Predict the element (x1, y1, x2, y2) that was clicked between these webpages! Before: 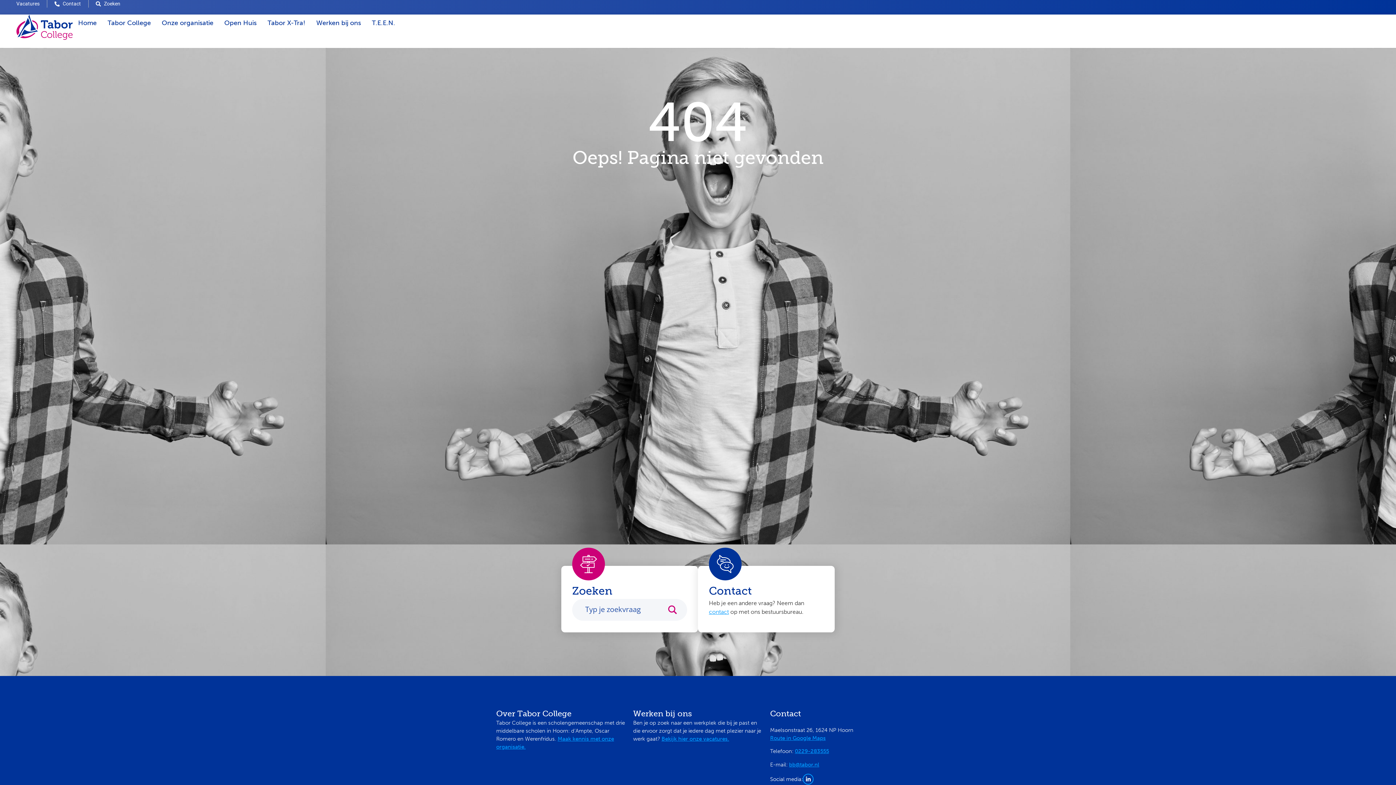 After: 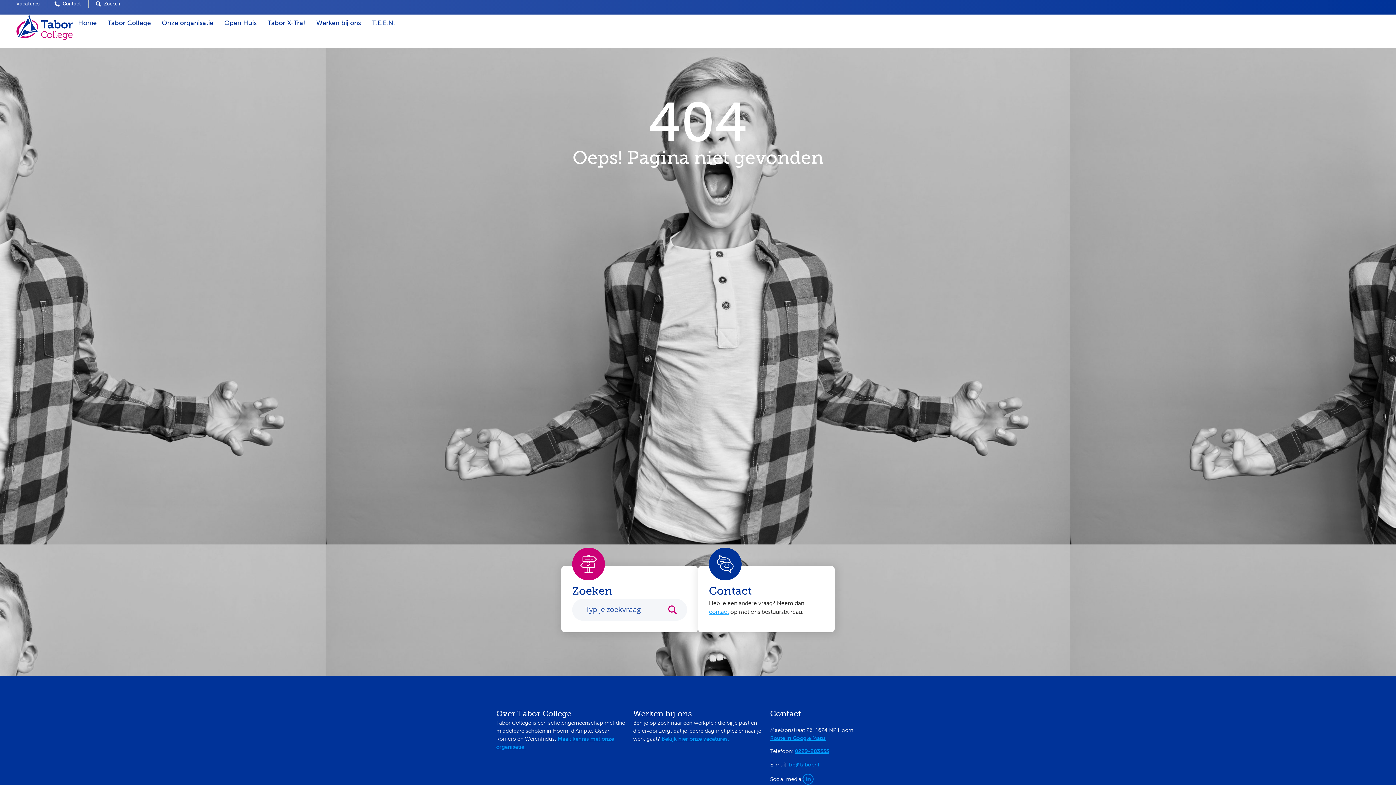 Action: bbox: (803, 774, 813, 785) label: Linkedin-in